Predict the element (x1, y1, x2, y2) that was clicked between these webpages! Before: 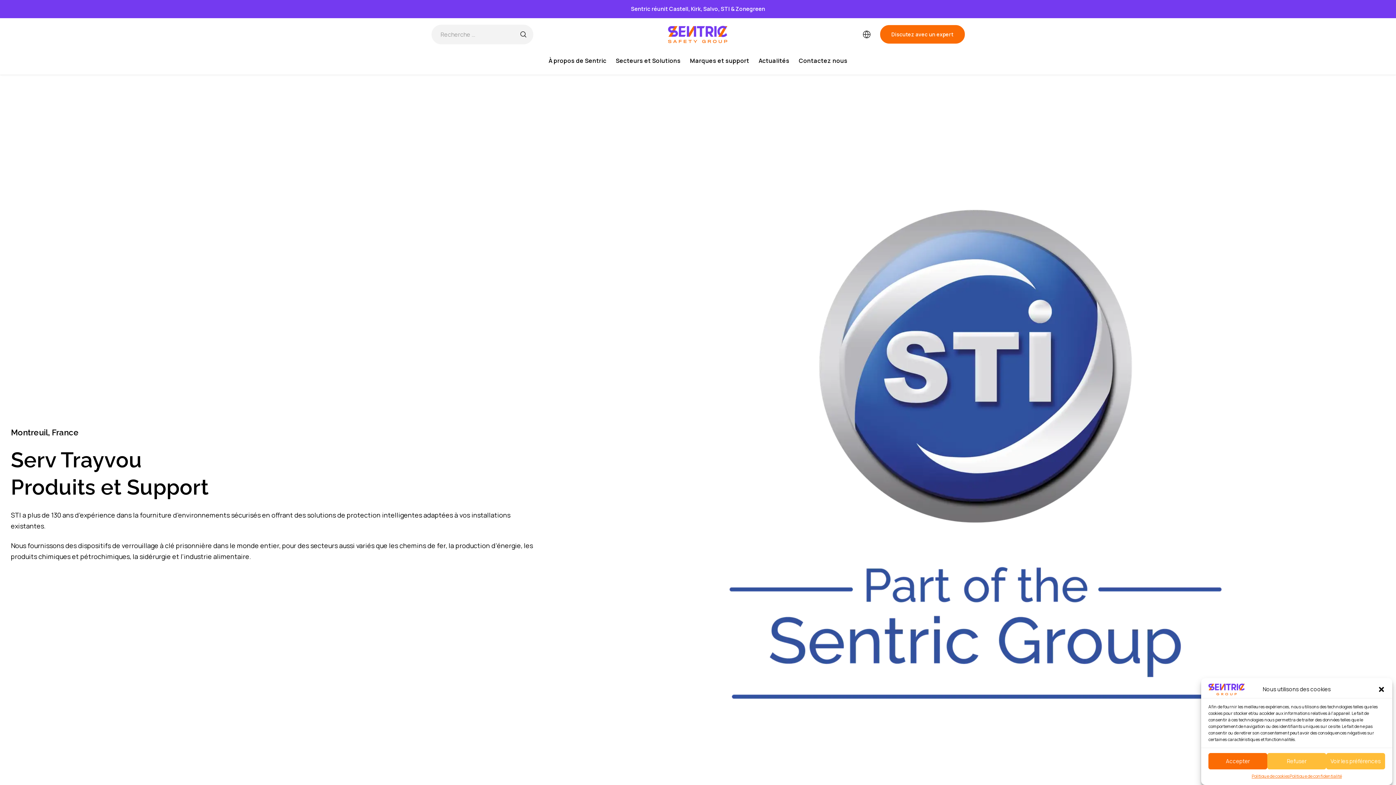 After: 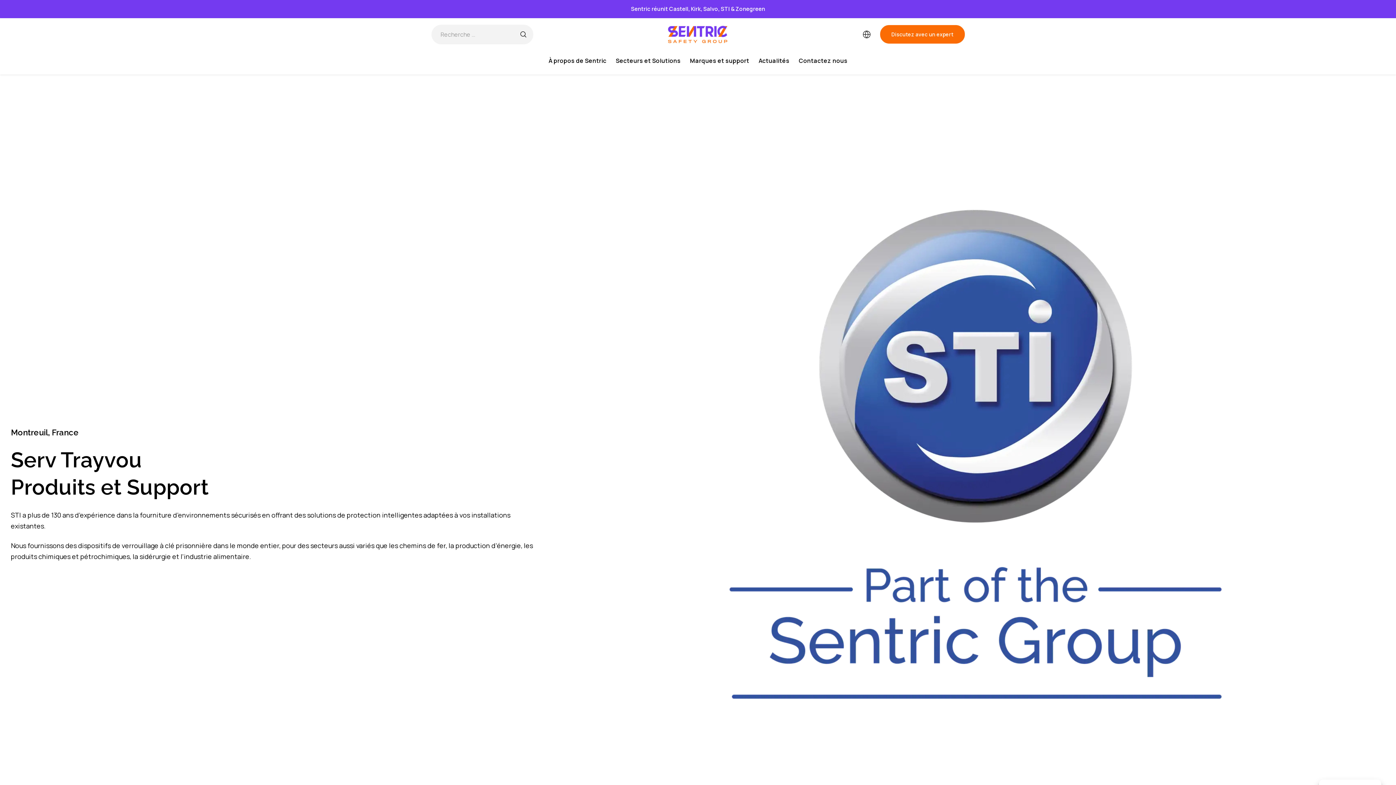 Action: label:   bbox: (1378, 686, 1385, 693)